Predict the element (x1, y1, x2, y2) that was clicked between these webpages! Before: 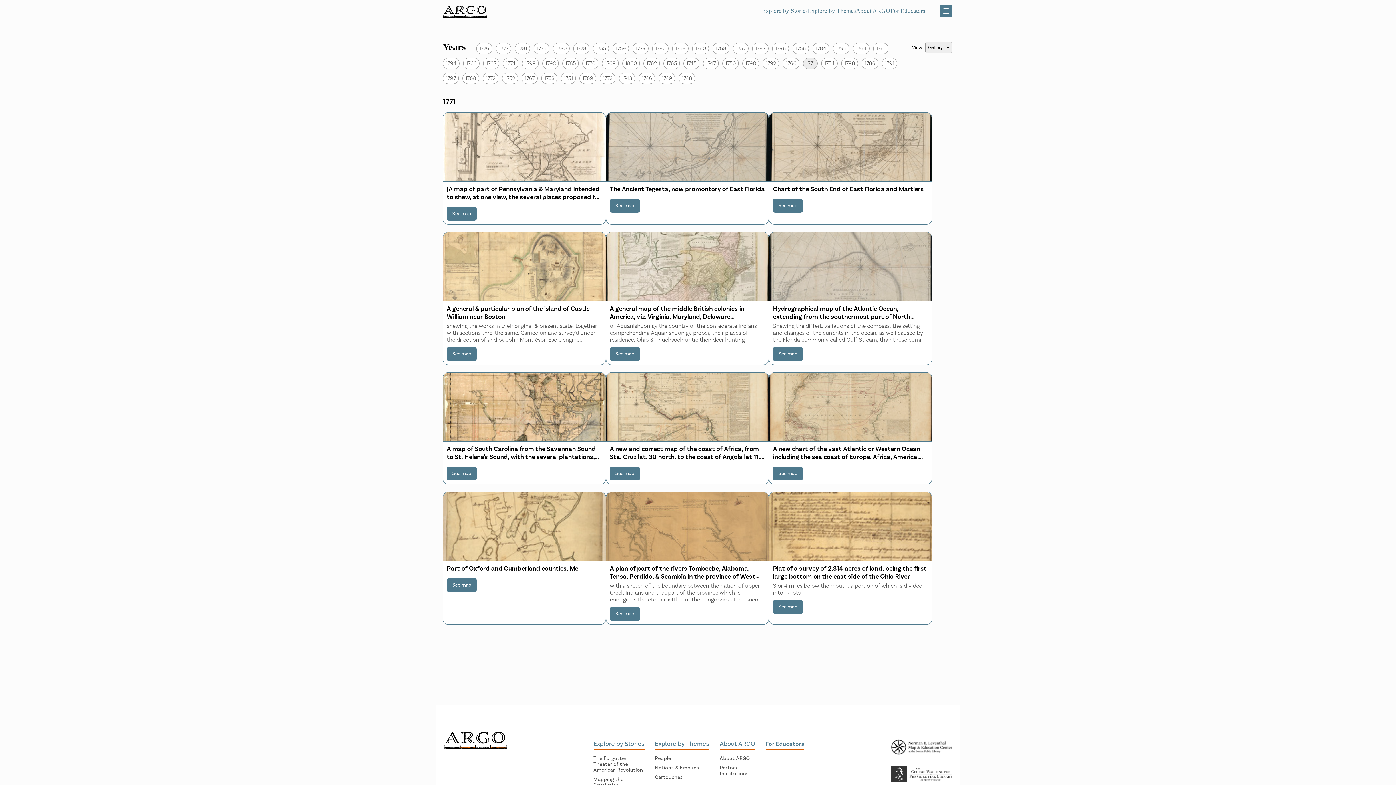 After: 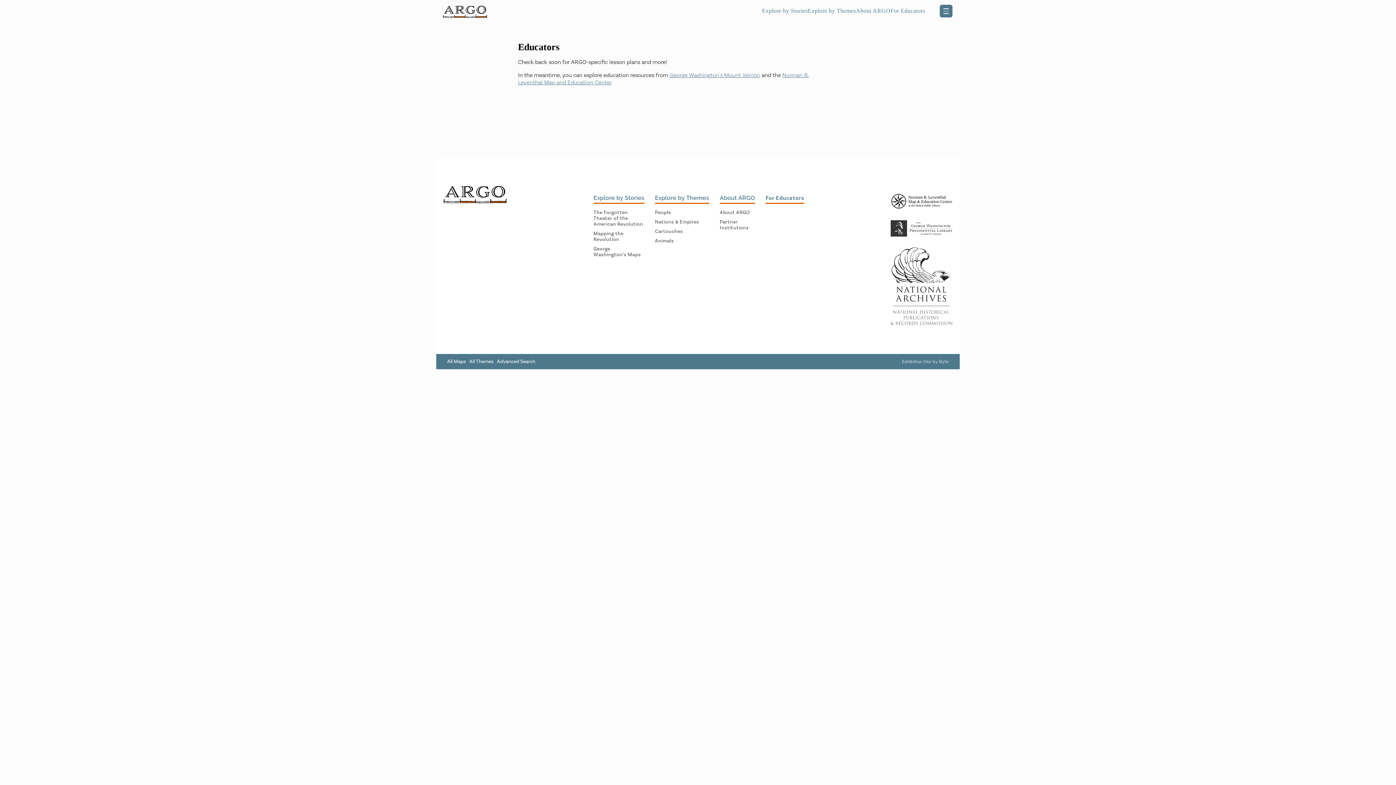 Action: bbox: (890, 7, 925, 14) label: For Educators